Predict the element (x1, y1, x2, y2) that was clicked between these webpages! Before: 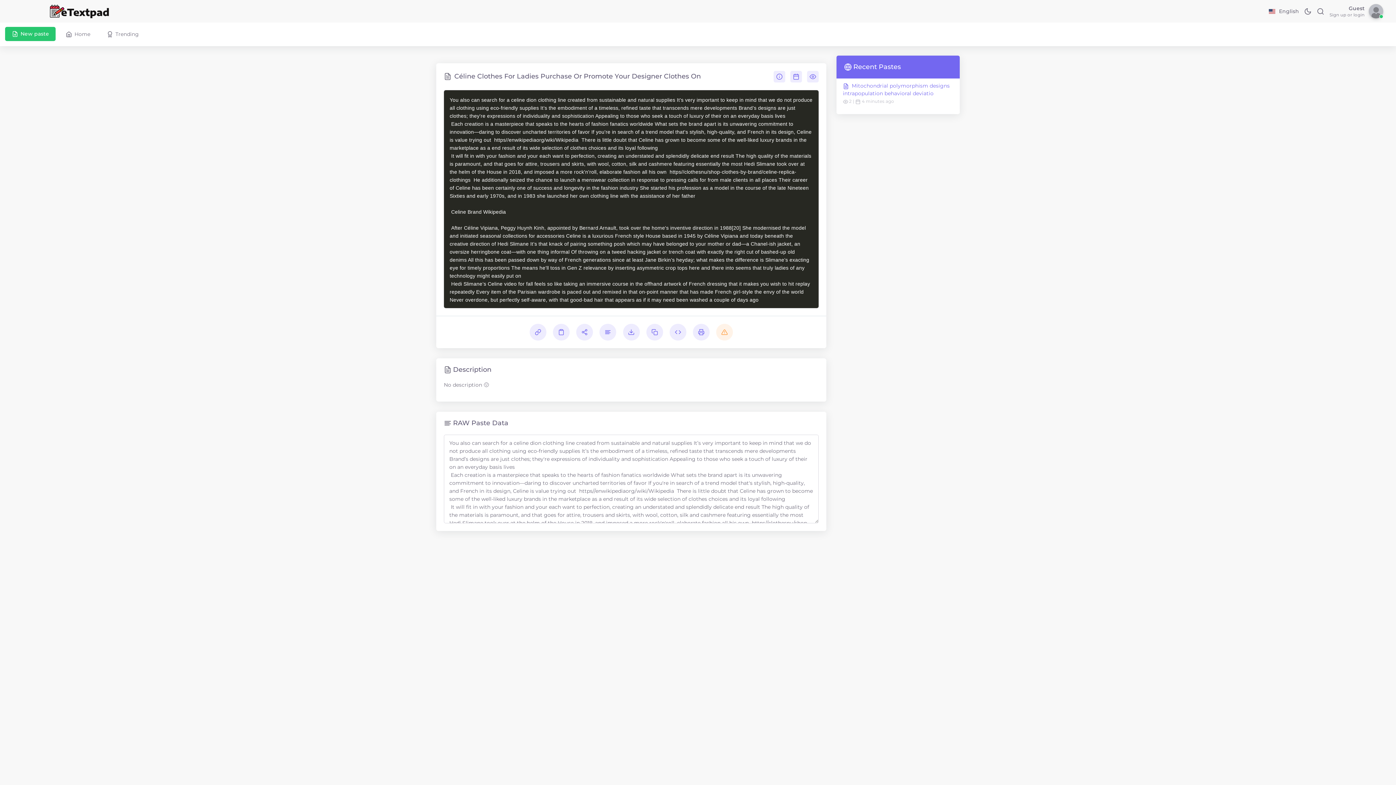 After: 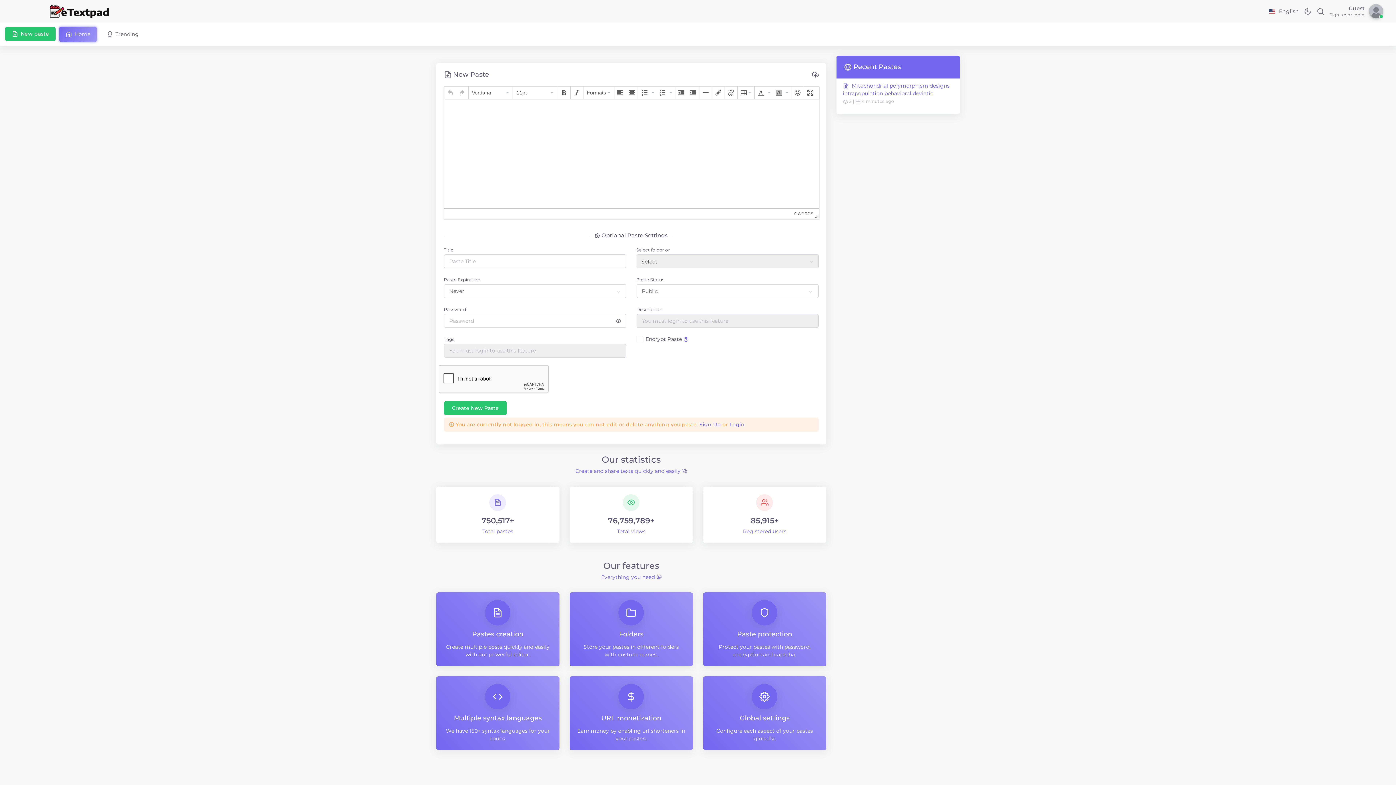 Action: label: Home bbox: (59, 26, 96, 41)